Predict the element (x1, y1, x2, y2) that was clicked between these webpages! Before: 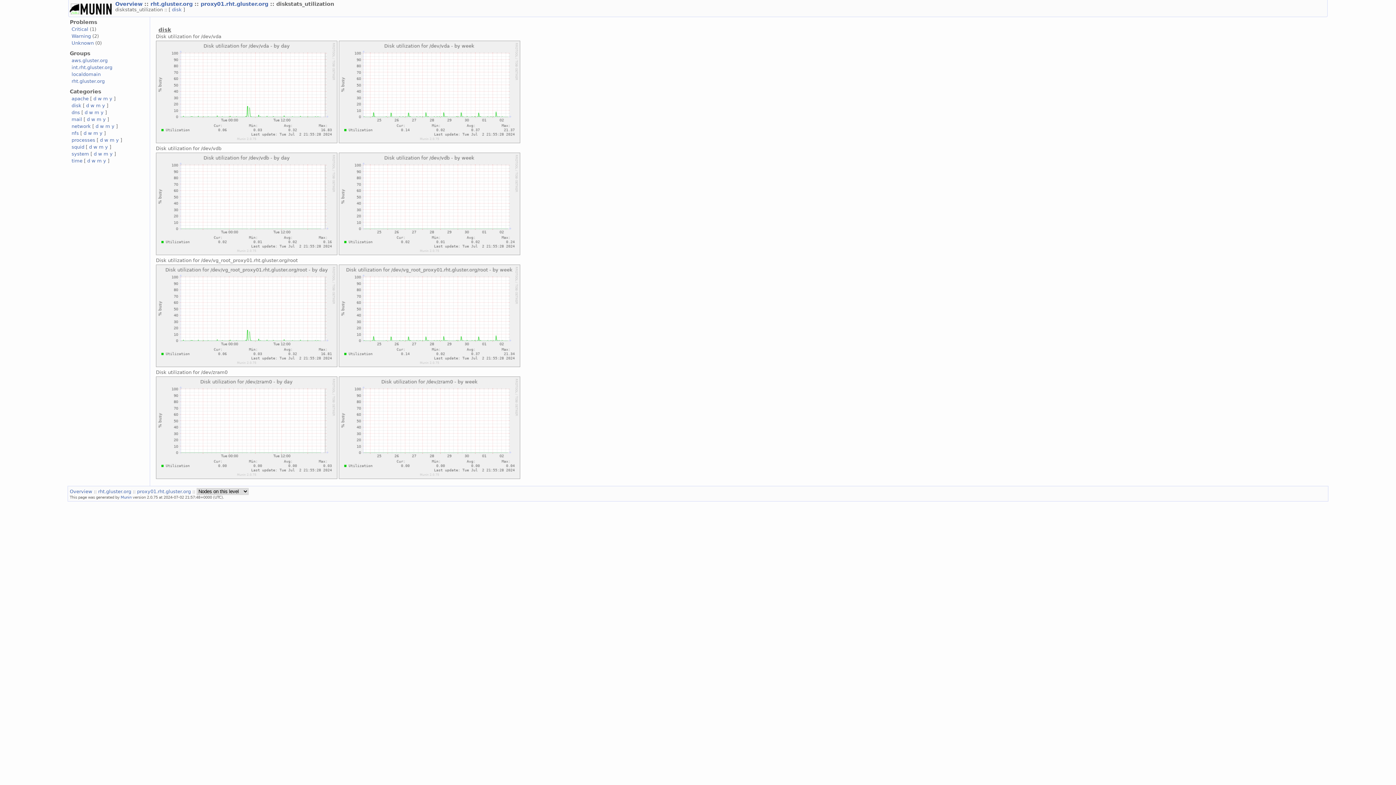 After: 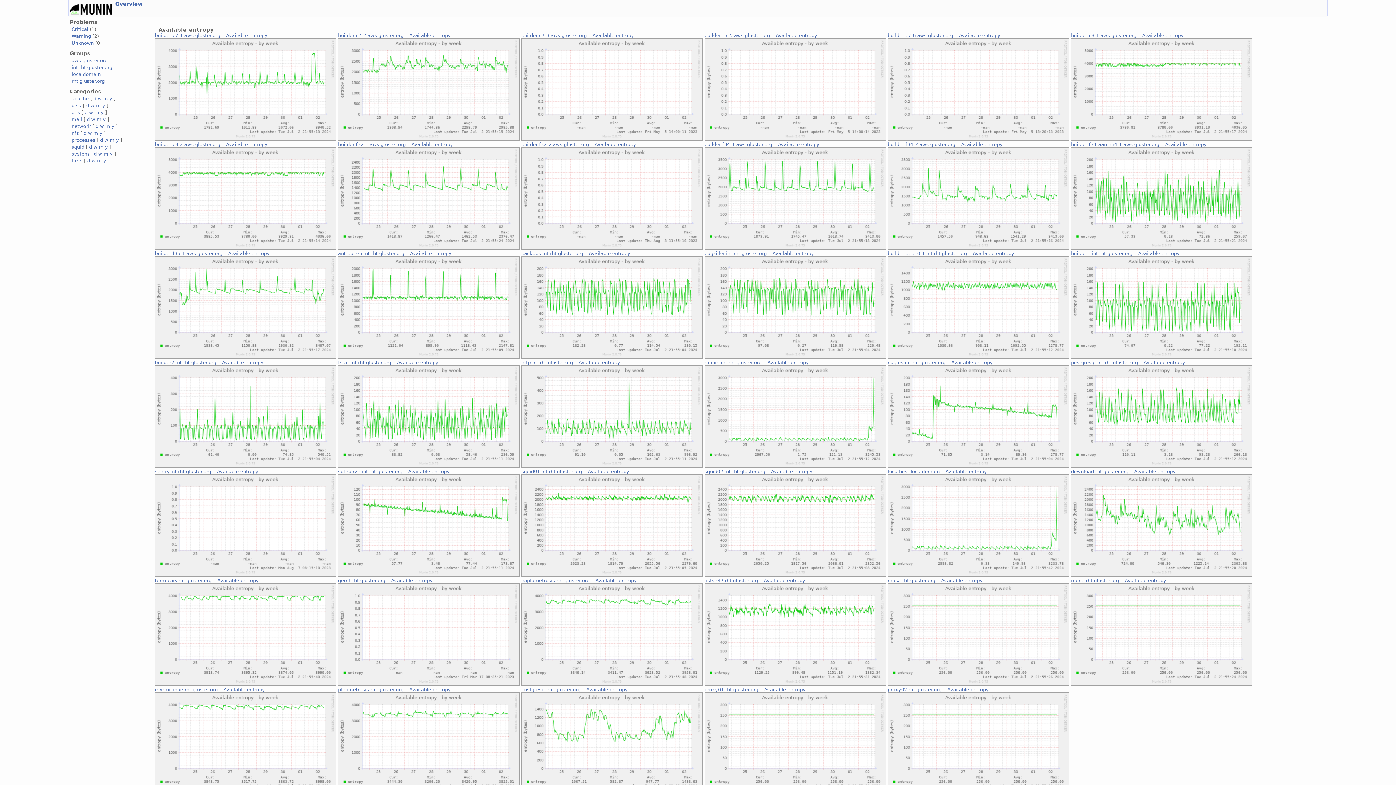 Action: label: w bbox: (98, 151, 102, 156)